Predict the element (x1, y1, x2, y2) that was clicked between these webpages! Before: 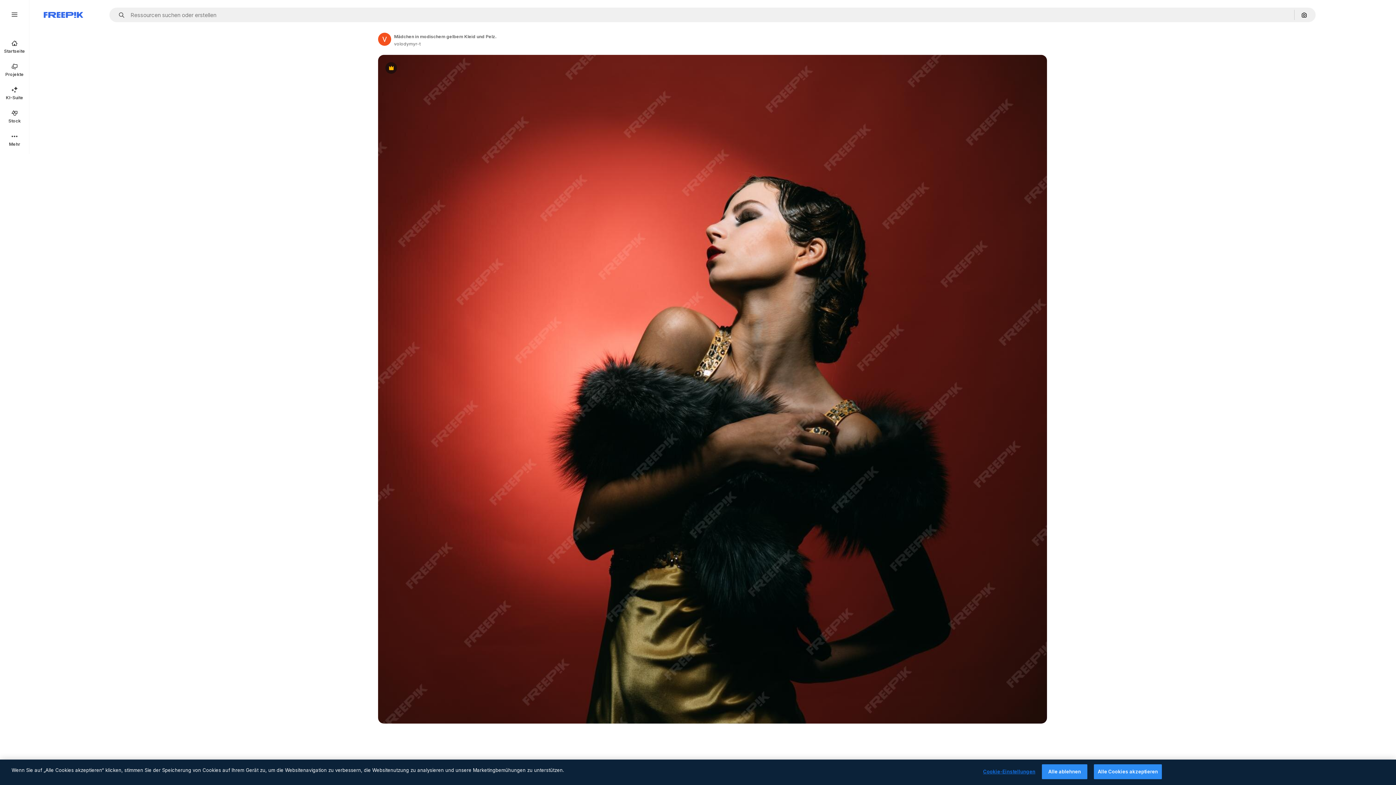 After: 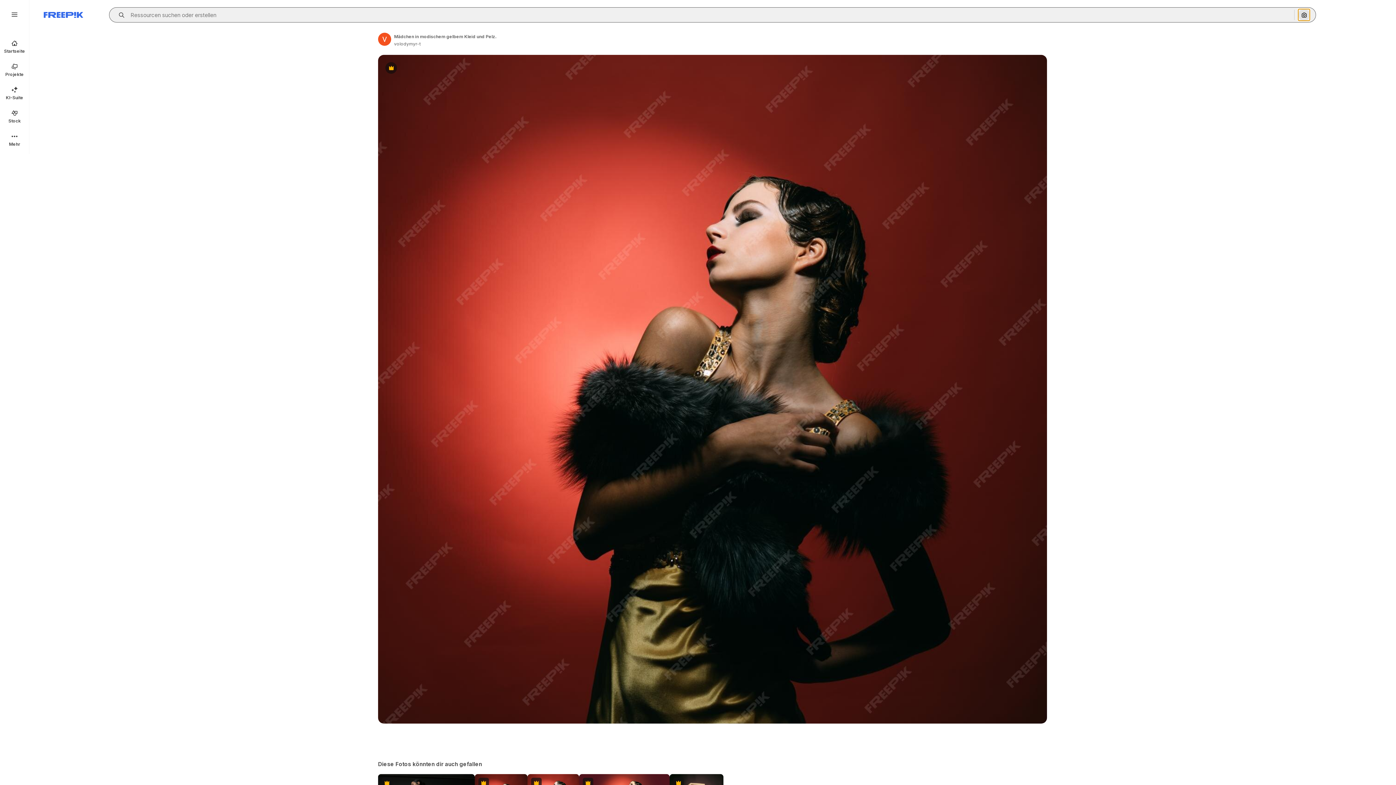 Action: label: Nach Bild suchen bbox: (1298, 9, 1310, 20)